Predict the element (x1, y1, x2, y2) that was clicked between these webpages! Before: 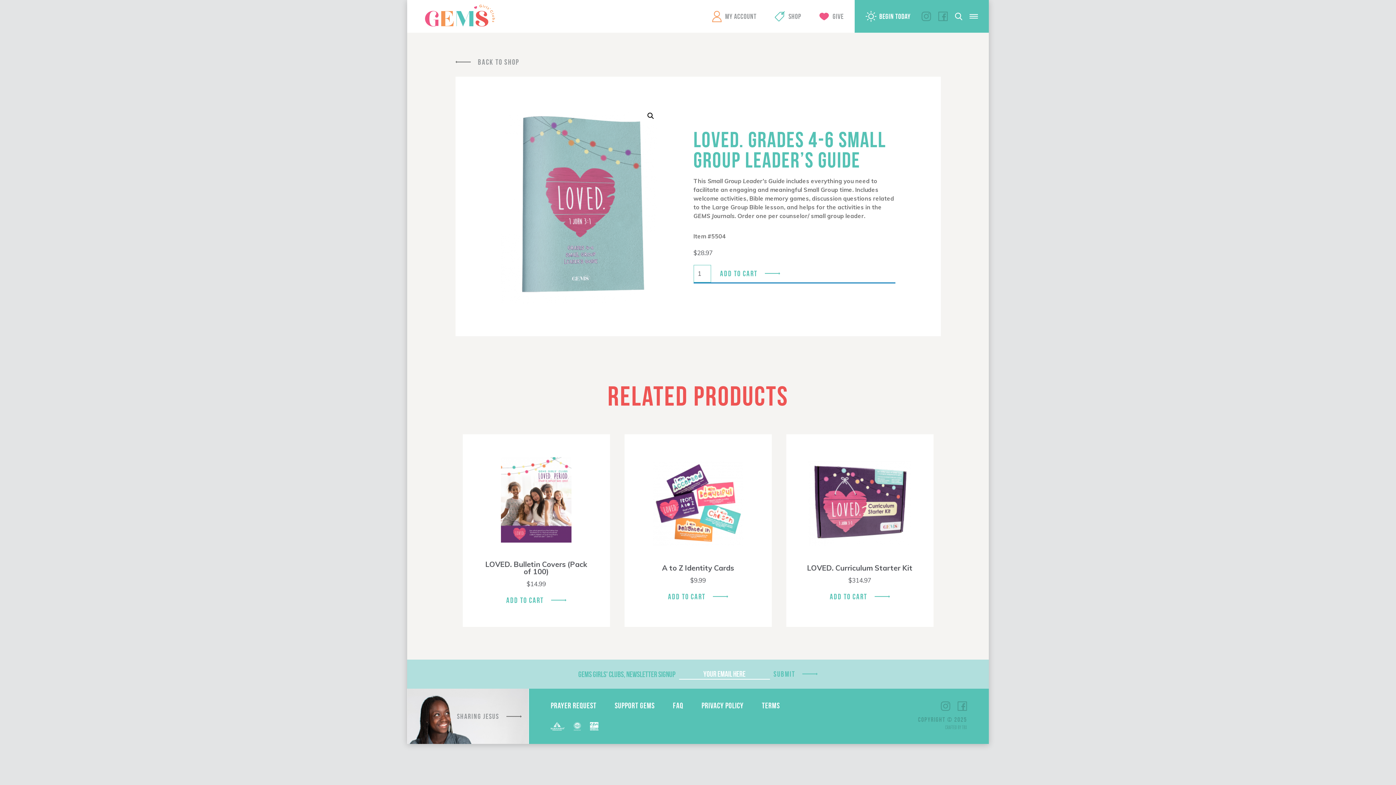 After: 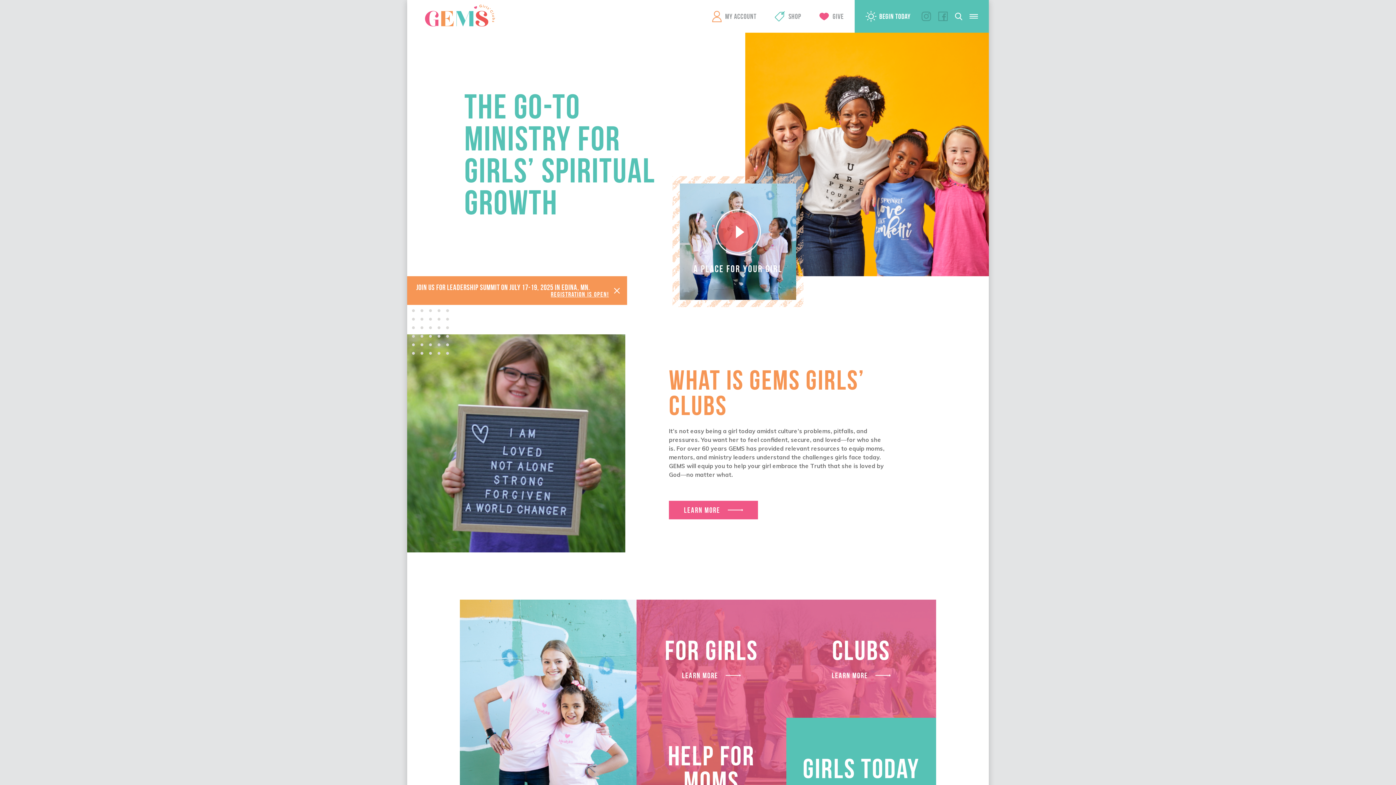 Action: bbox: (423, 4, 496, 26) label: GEMS Girls' Clubs